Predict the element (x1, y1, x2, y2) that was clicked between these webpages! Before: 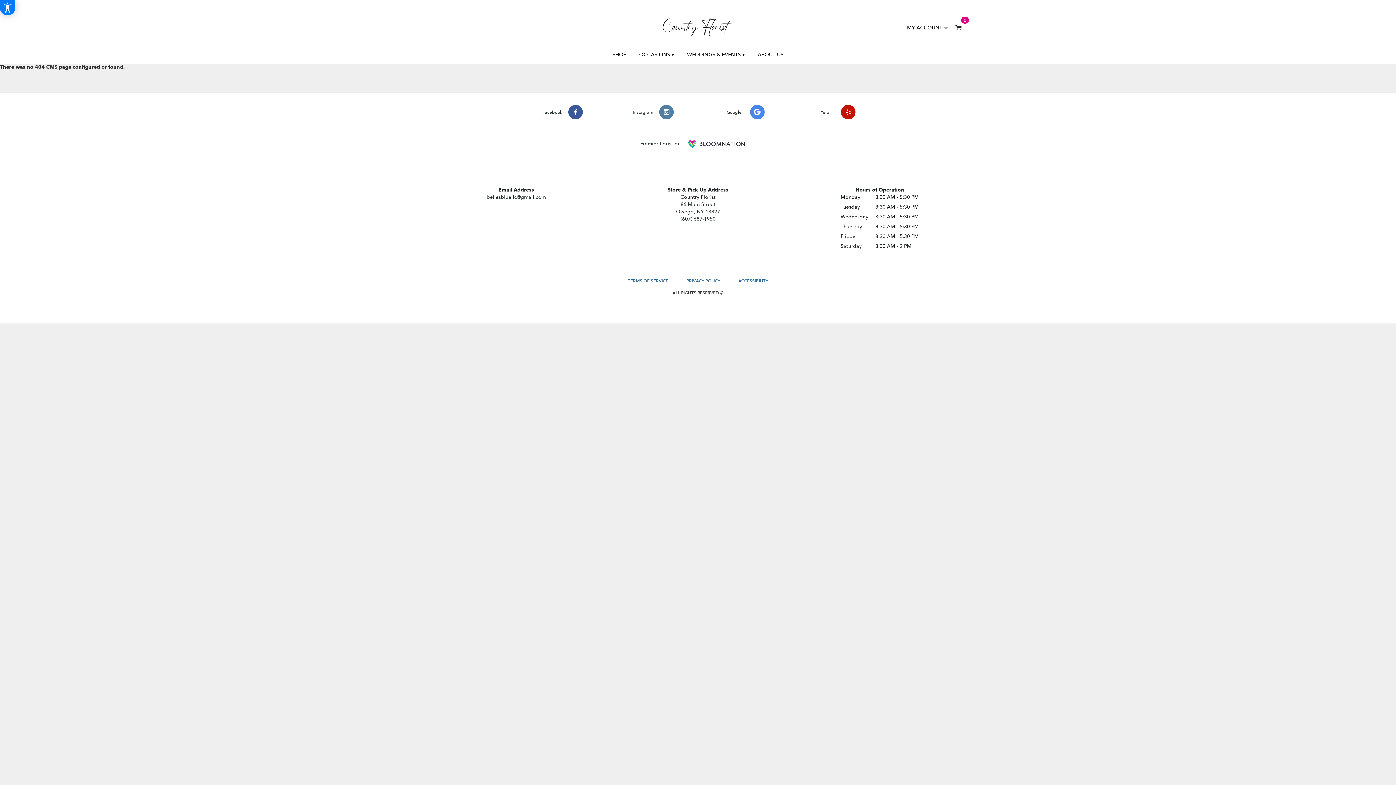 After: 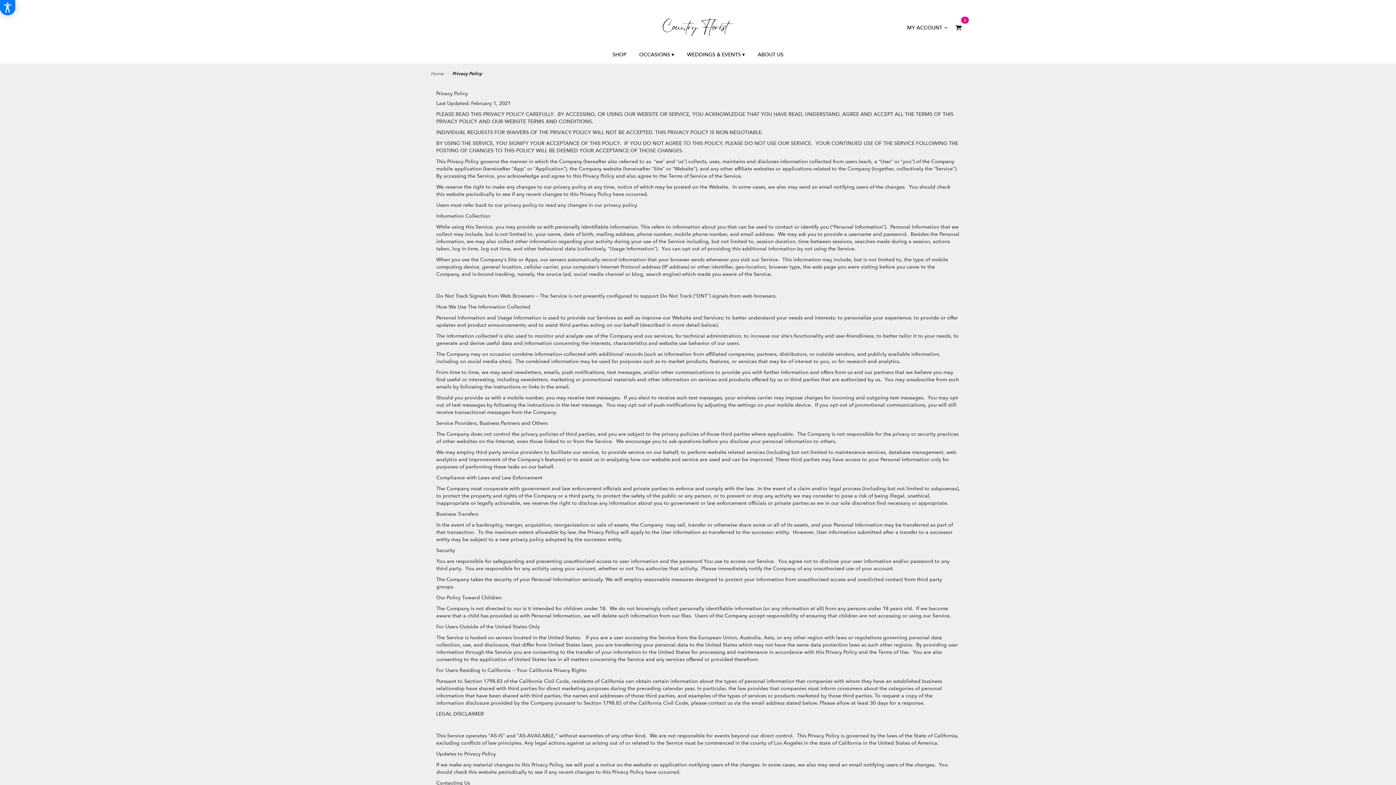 Action: bbox: (686, 278, 720, 284) label: PRIVACY POLICY